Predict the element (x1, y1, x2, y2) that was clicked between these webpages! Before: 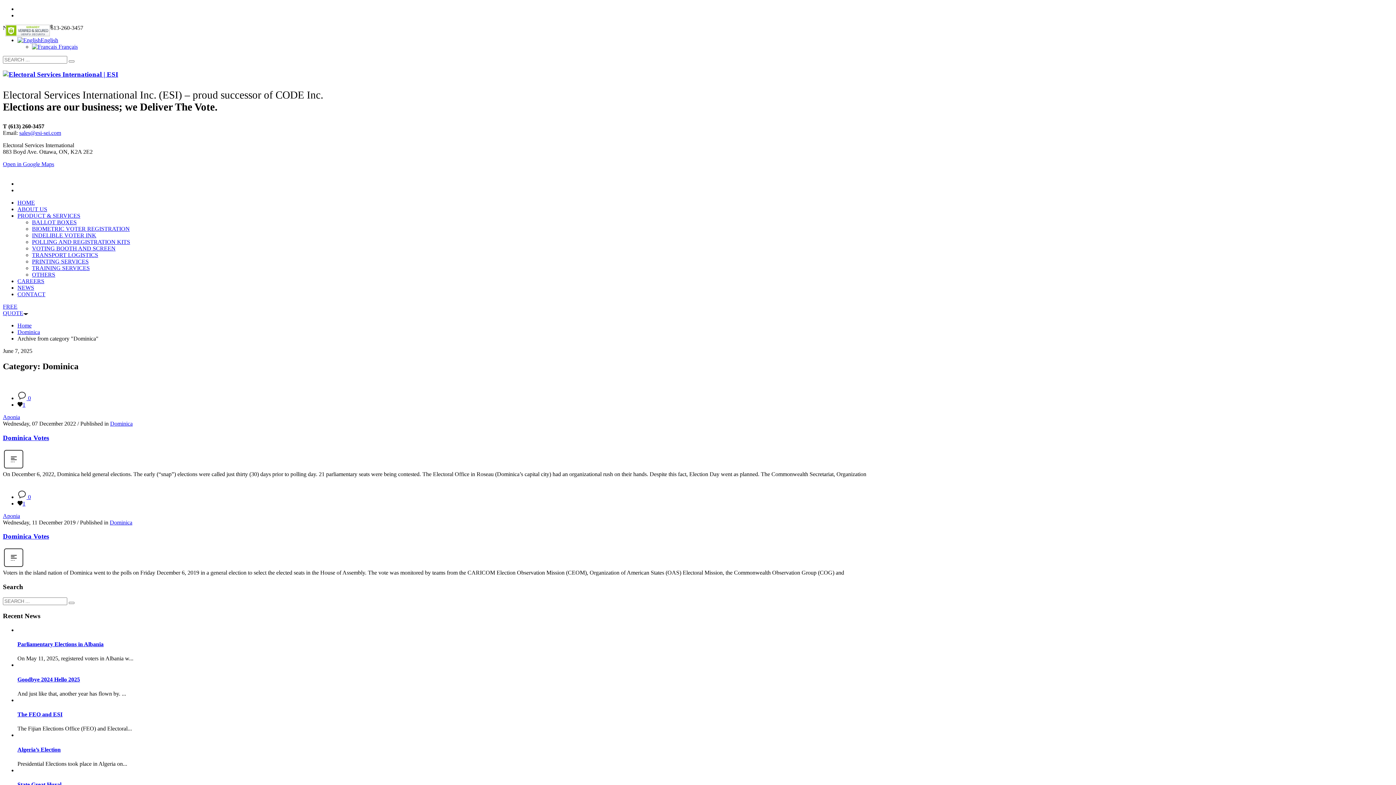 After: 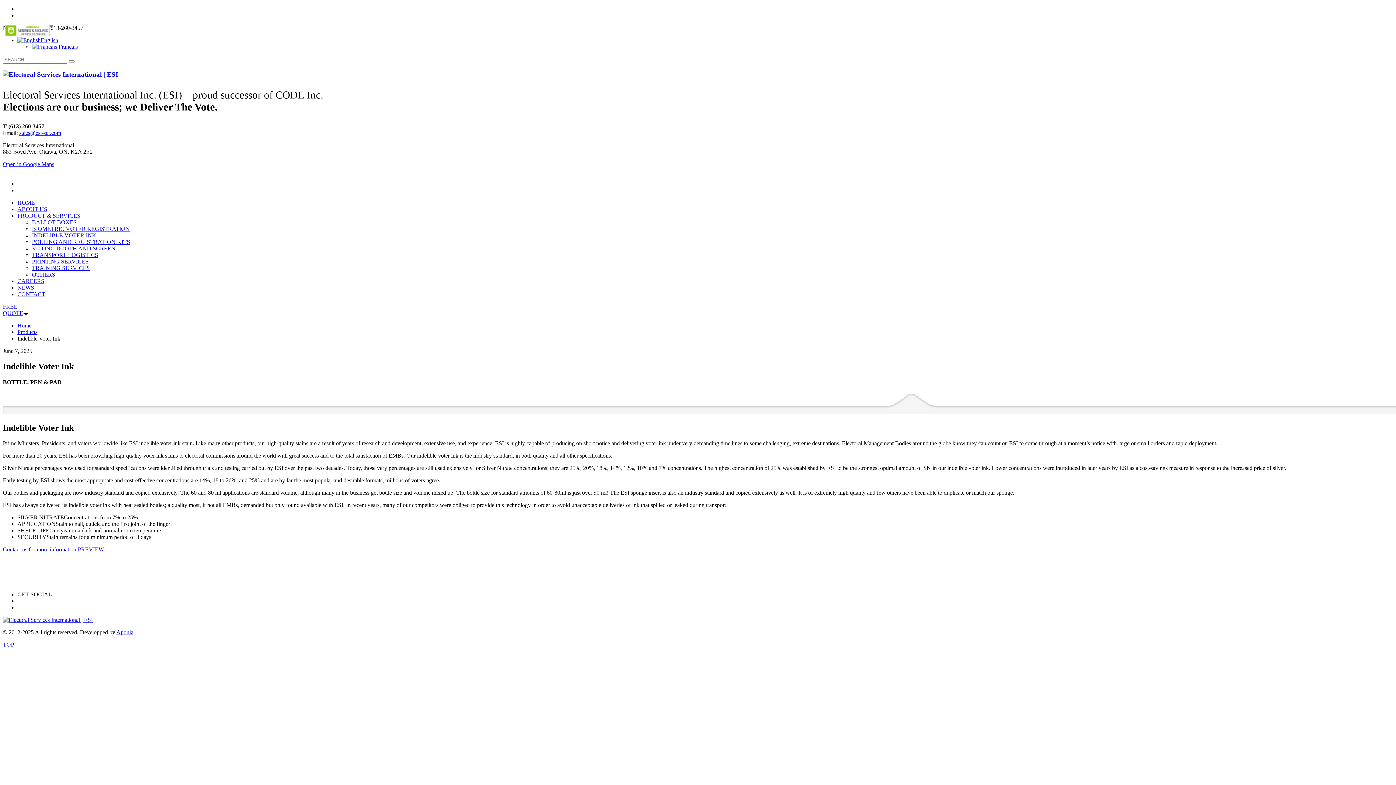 Action: label: INDELIBLE VOTER INK bbox: (32, 232, 96, 238)